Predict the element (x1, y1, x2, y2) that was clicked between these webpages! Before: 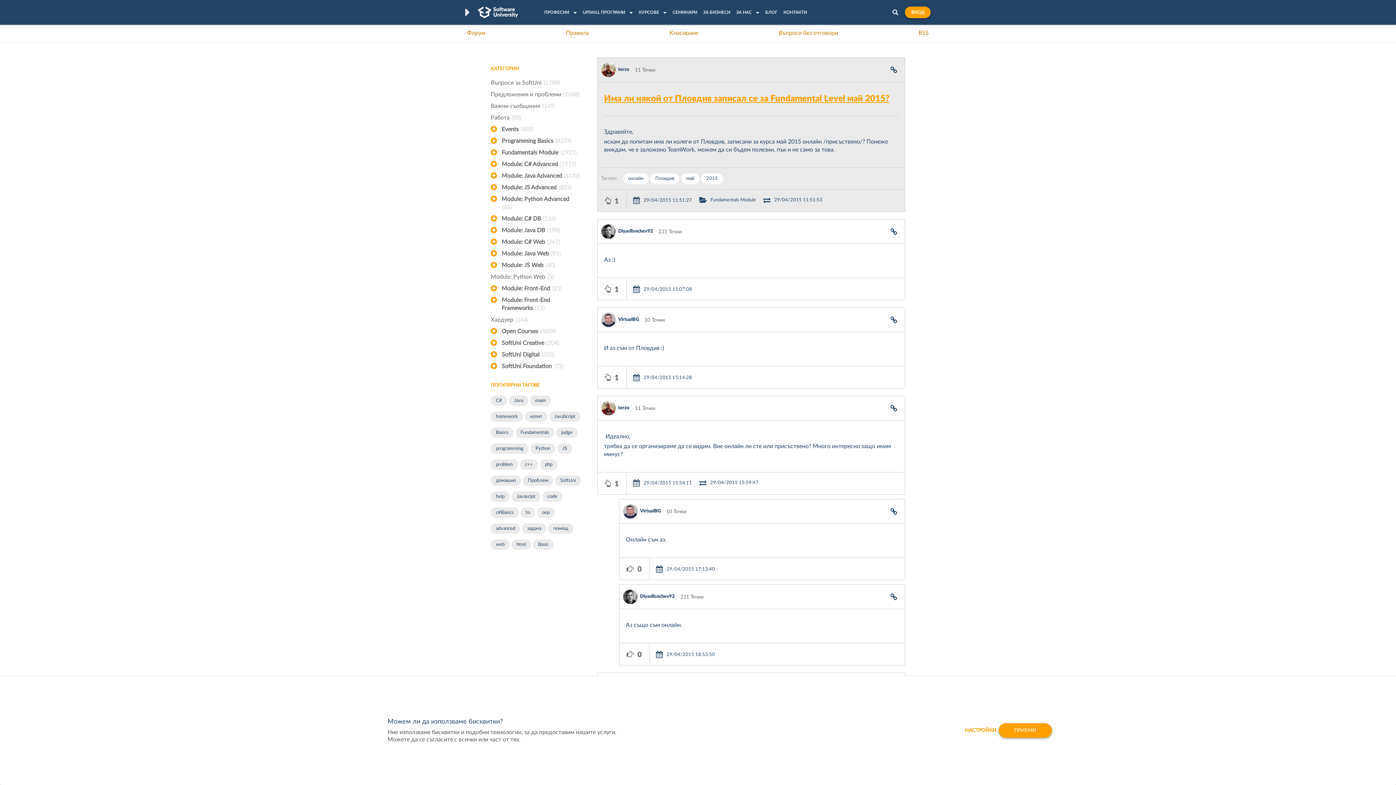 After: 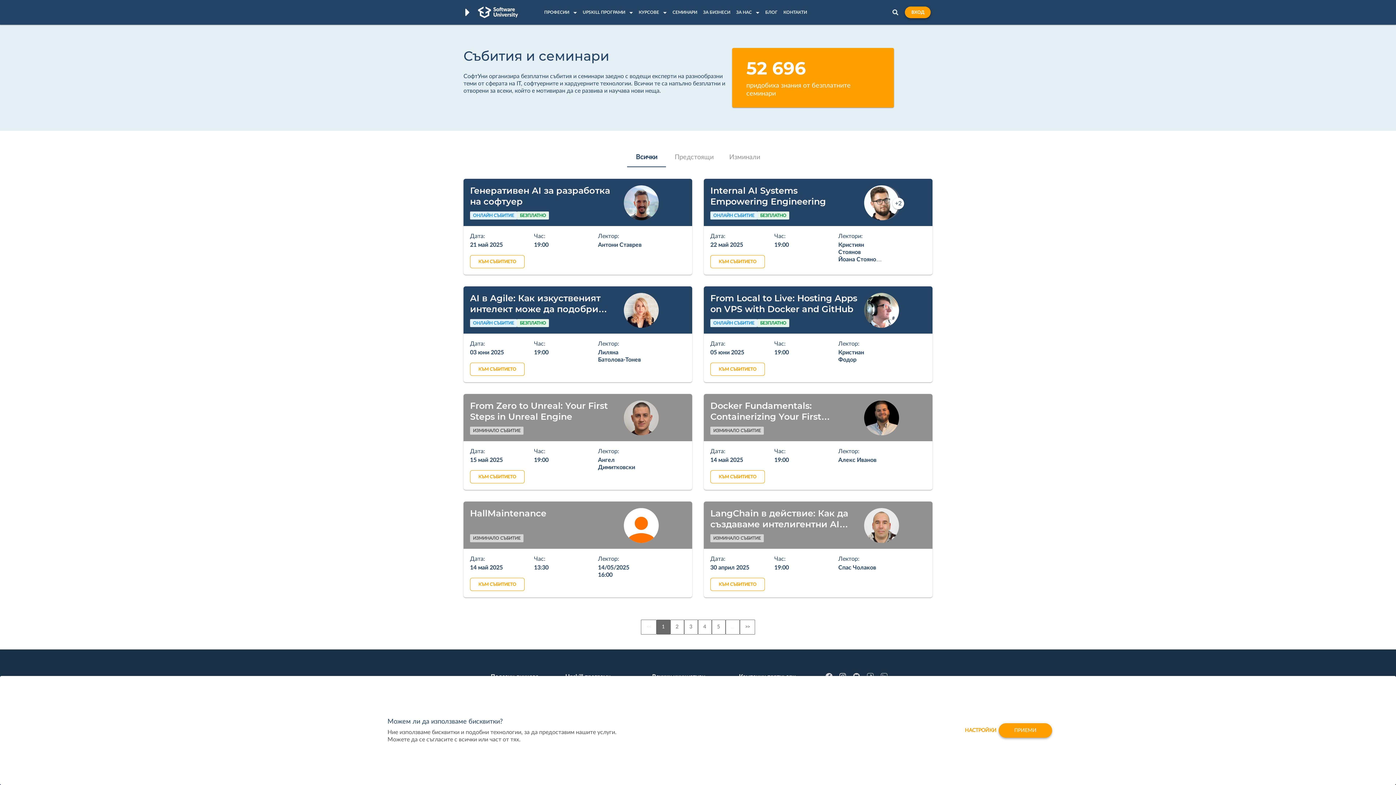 Action: label: СЕМИНАРИ bbox: (669, 7, 700, 16)